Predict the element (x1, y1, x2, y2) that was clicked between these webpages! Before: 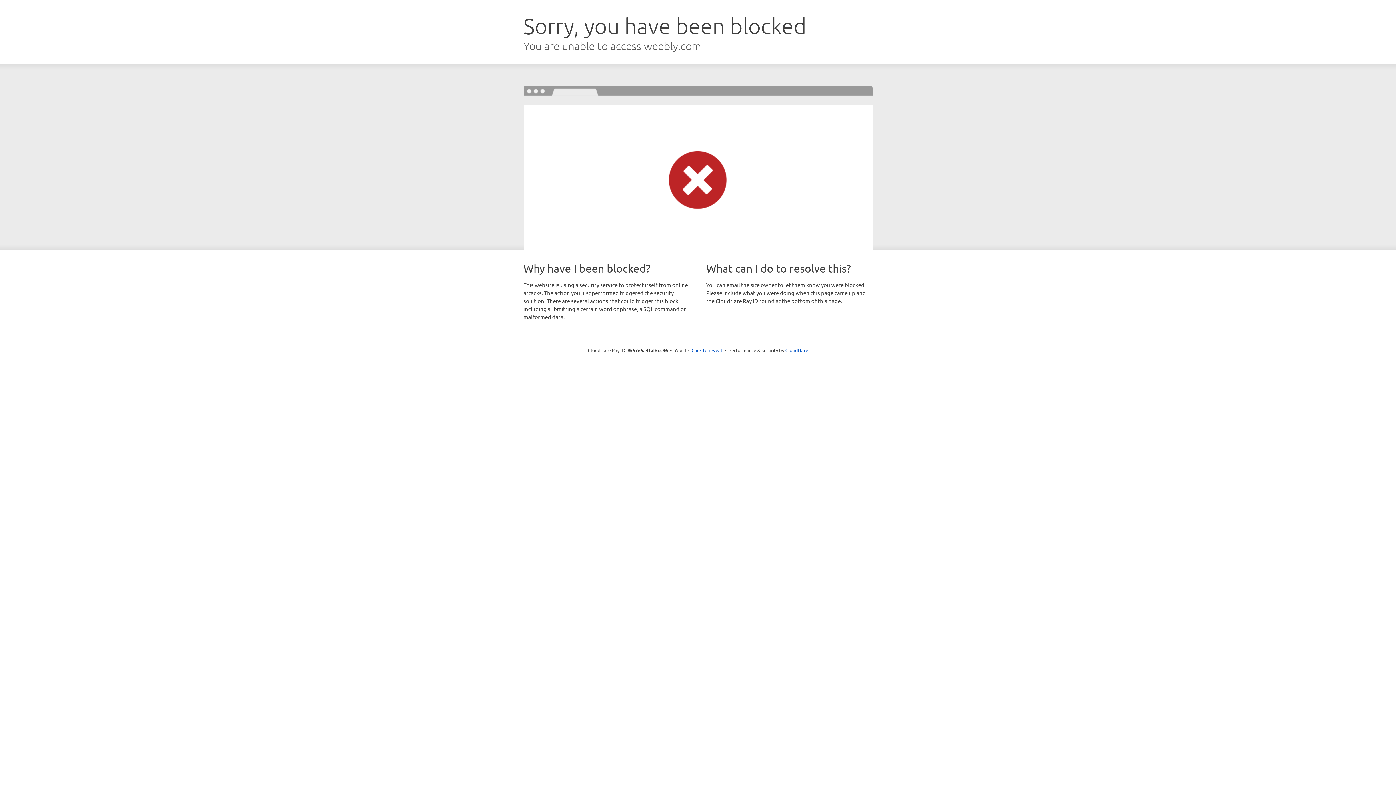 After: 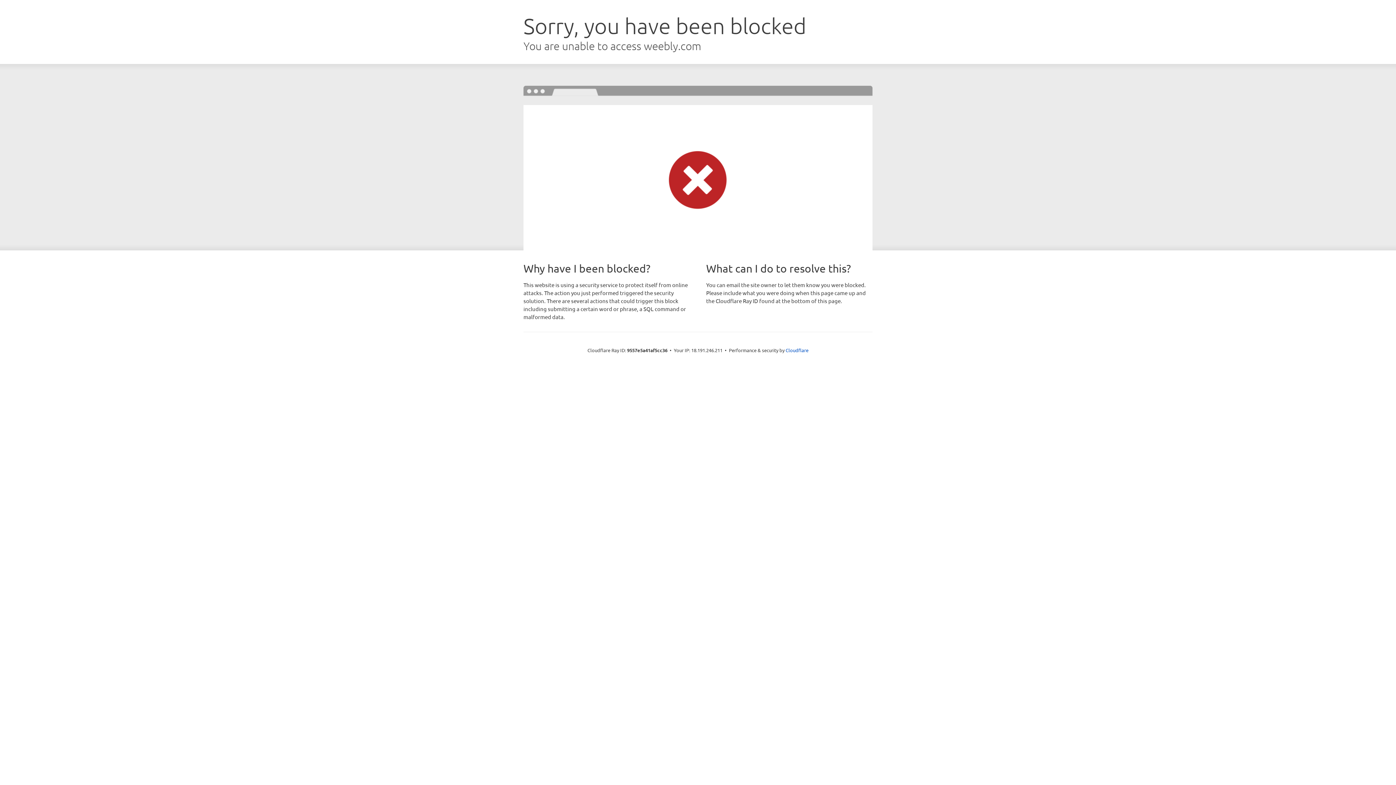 Action: bbox: (691, 346, 722, 353) label: Click to reveal